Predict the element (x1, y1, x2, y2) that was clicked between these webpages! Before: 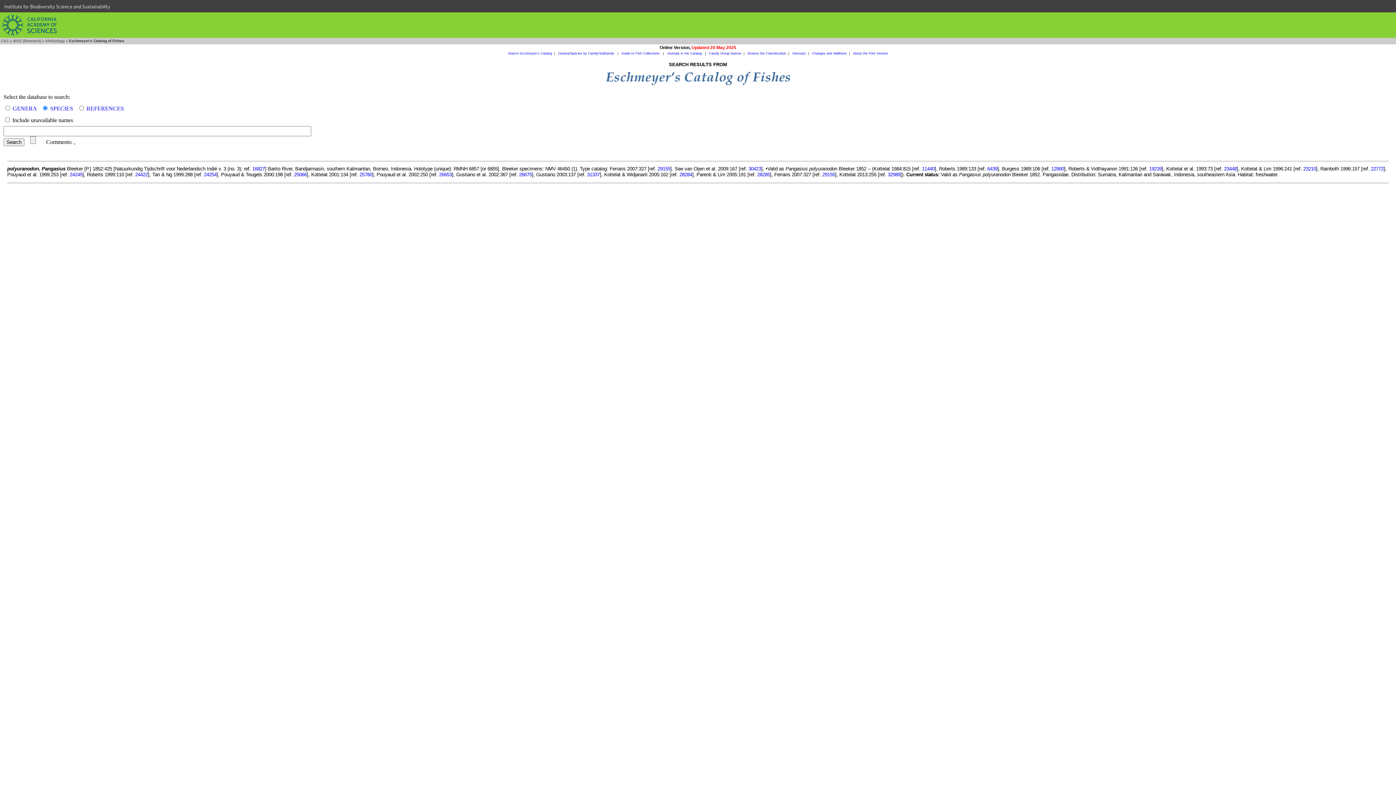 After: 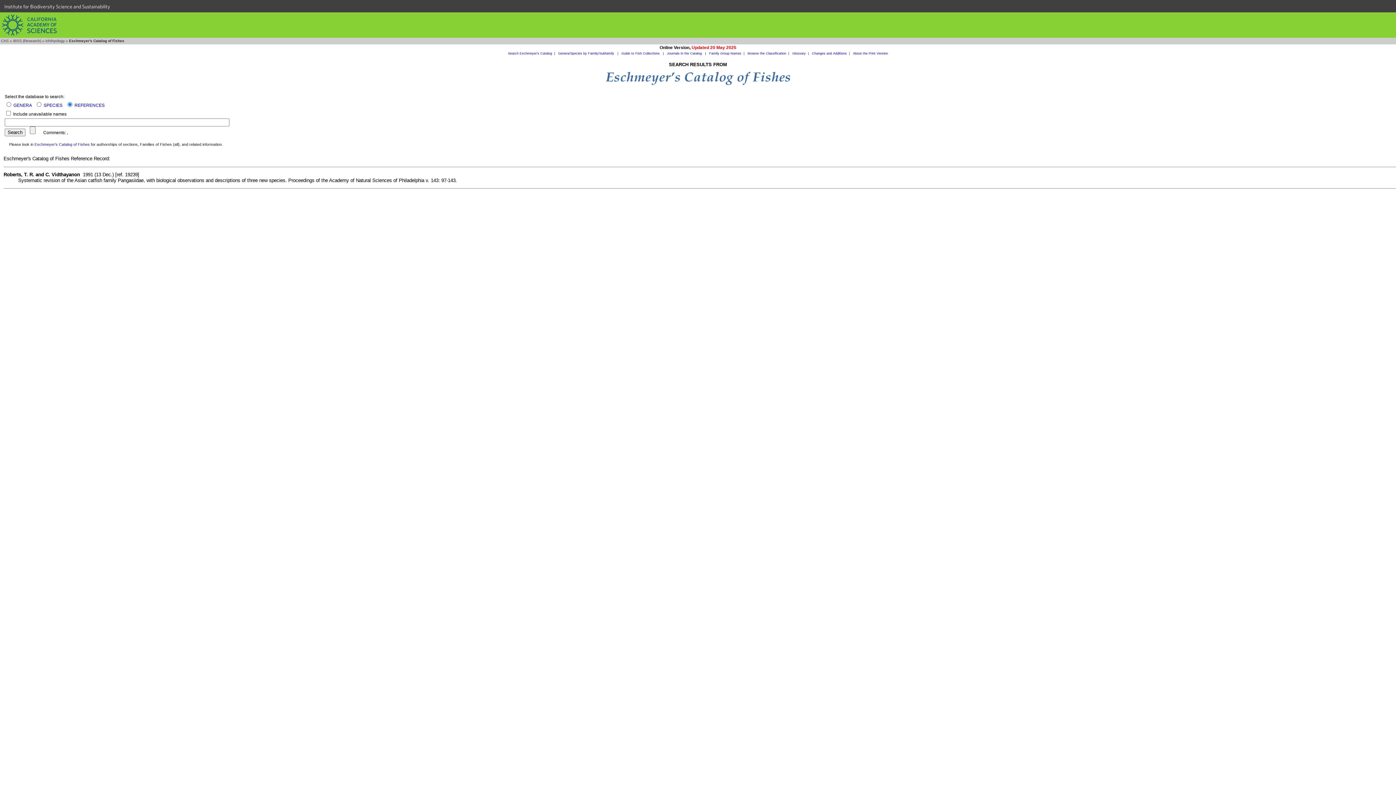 Action: bbox: (1149, 166, 1162, 171) label: 19239